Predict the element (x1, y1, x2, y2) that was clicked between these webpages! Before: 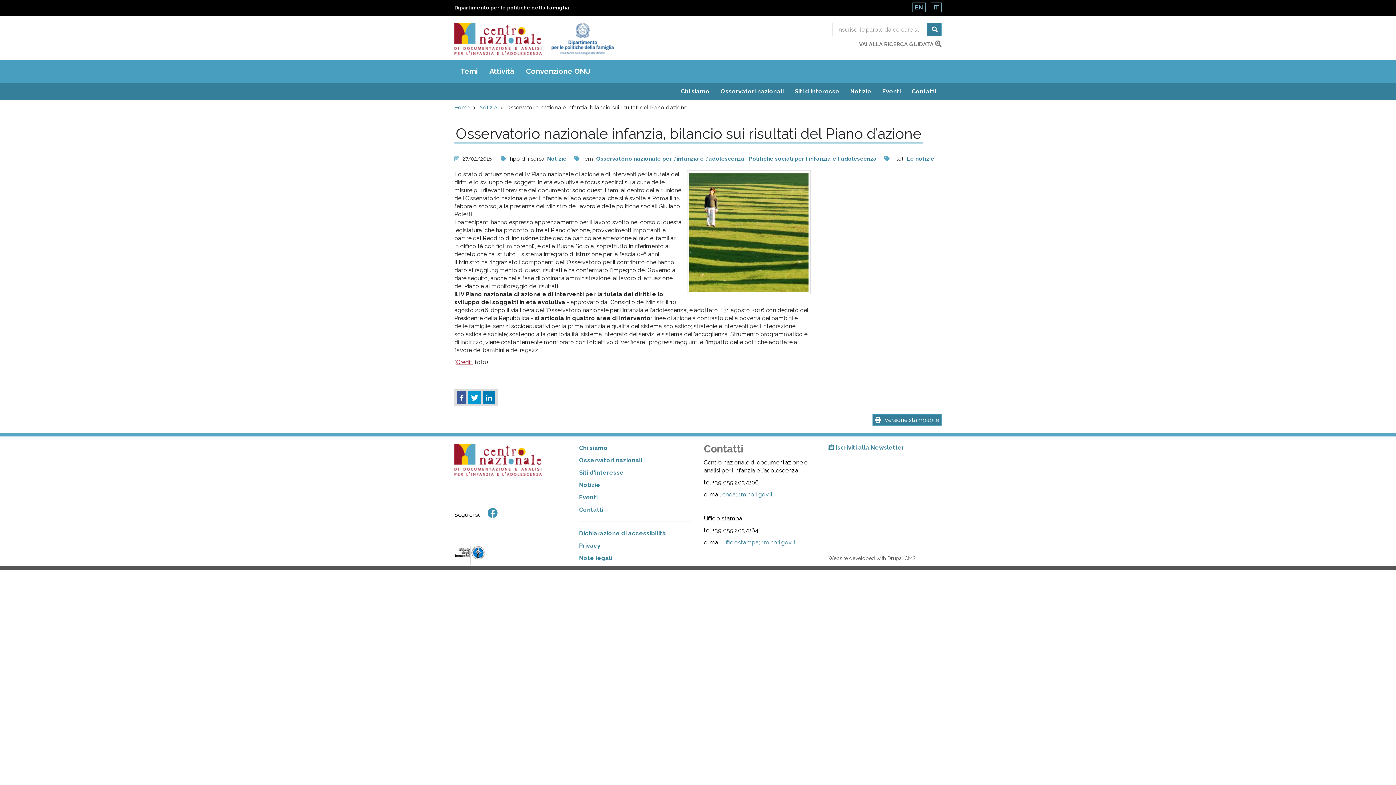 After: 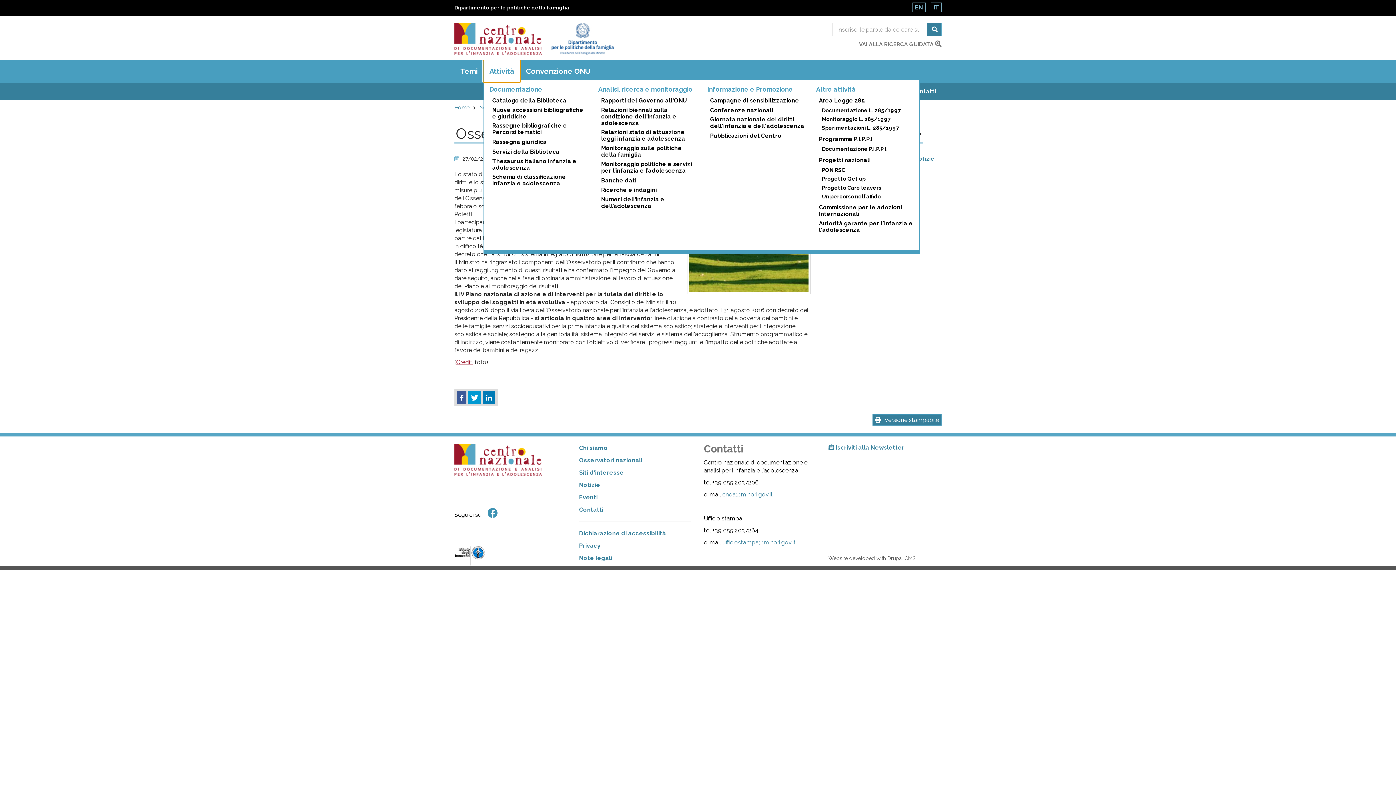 Action: bbox: (483, 60, 520, 82) label: Attività